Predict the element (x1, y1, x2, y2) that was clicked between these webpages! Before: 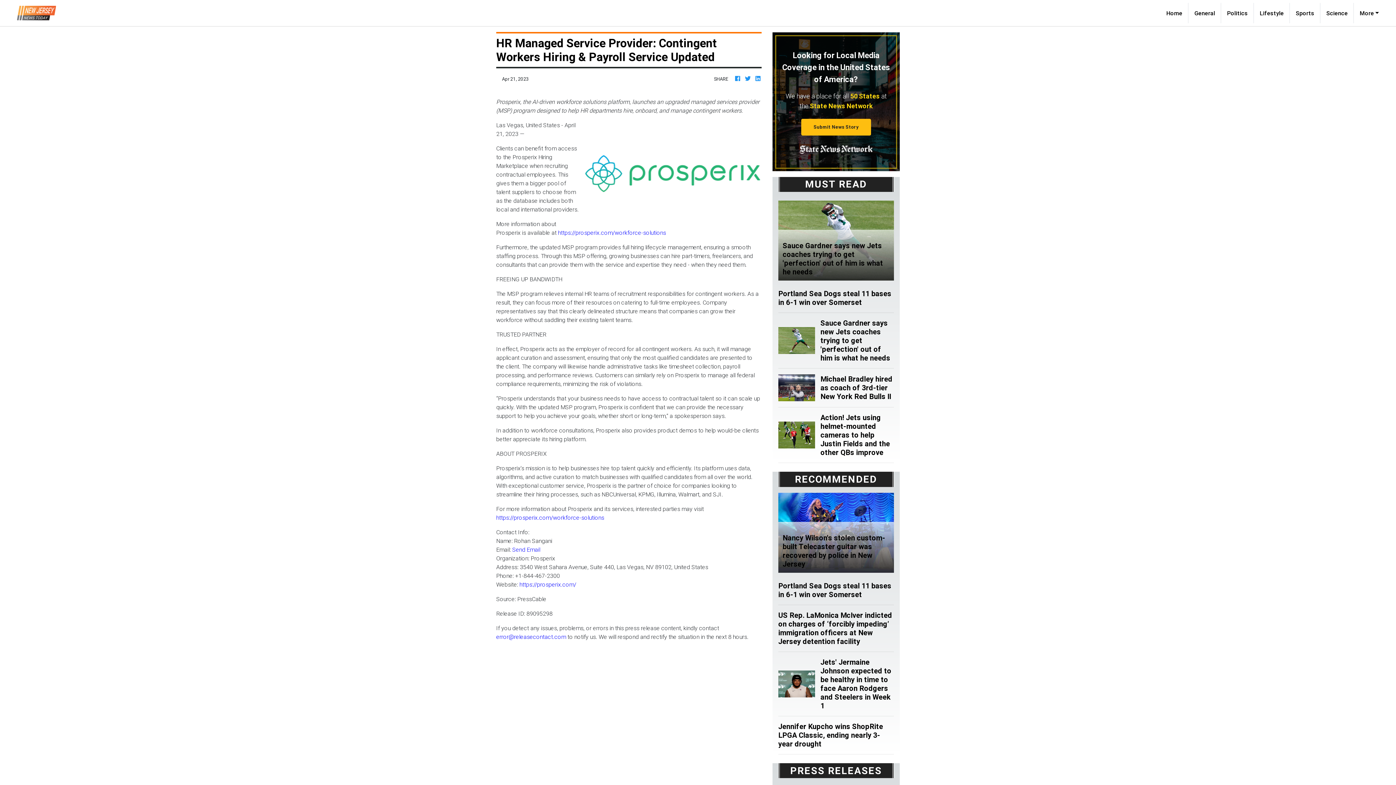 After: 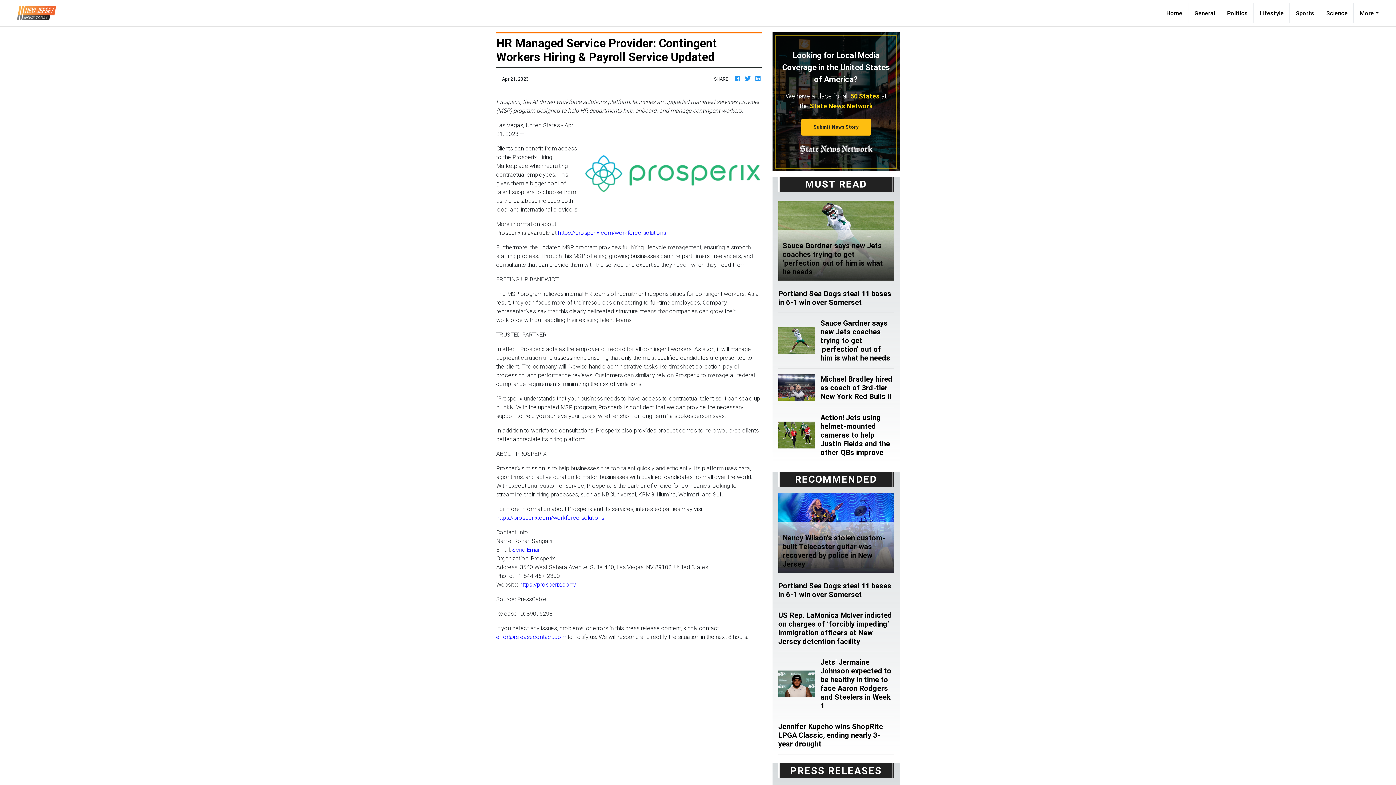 Action: bbox: (496, 633, 566, 640) label: error@releasecontact.com